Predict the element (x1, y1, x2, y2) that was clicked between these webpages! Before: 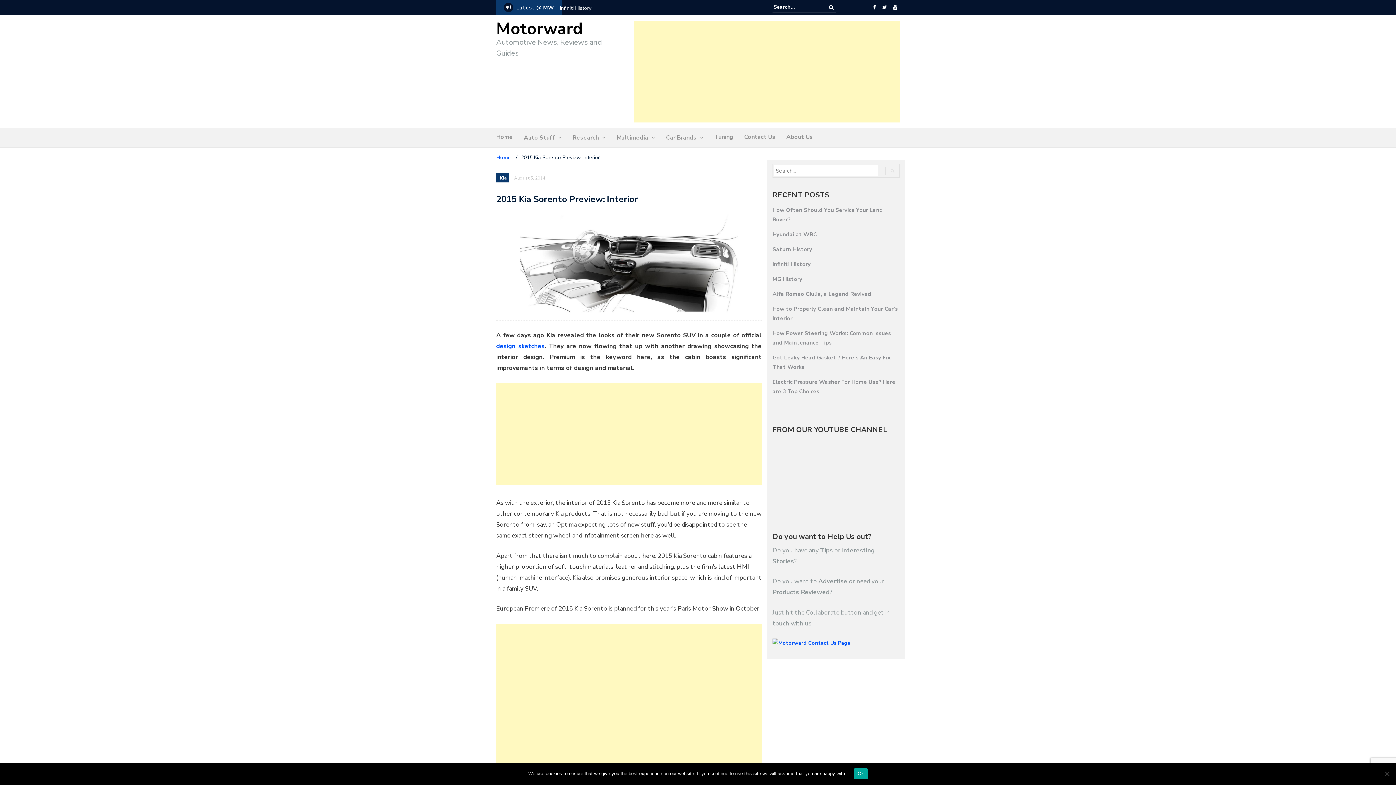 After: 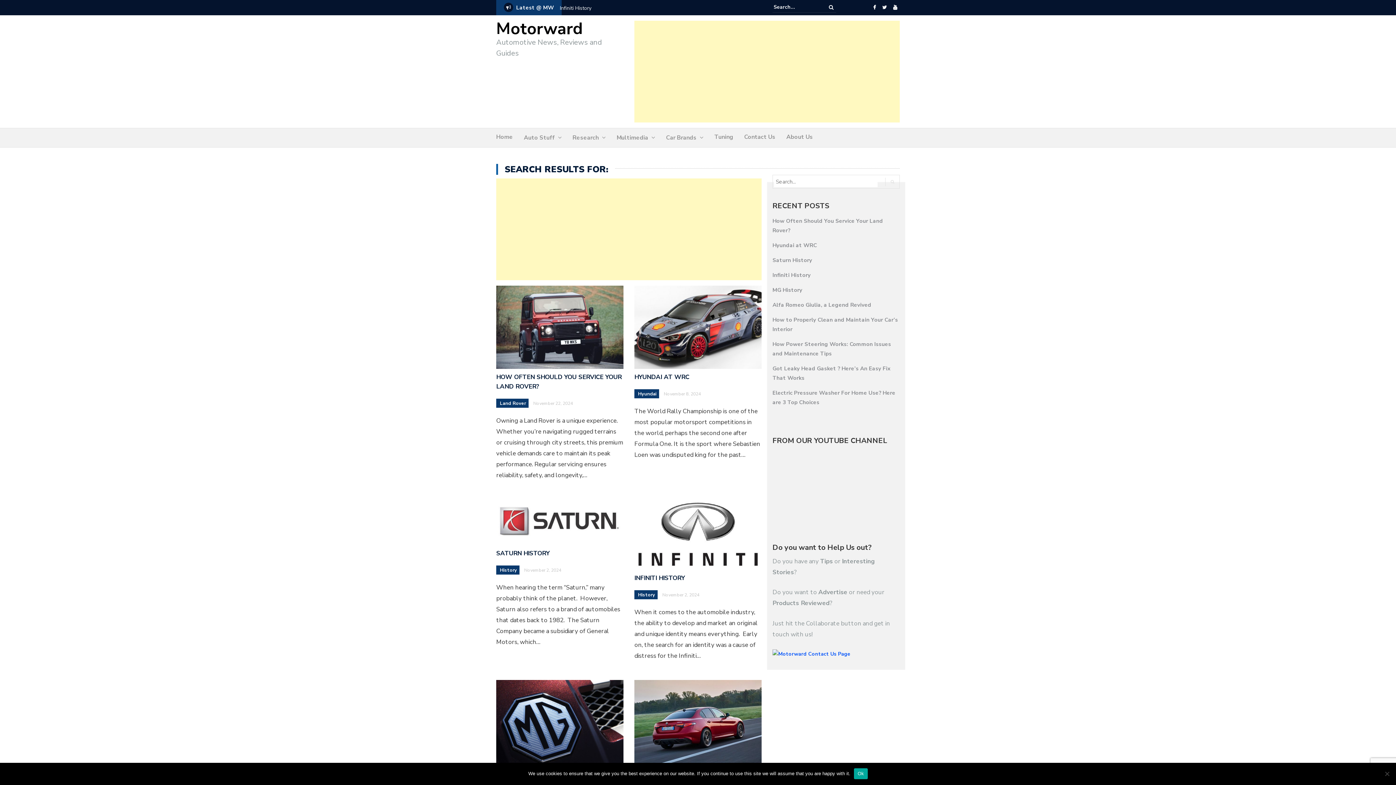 Action: bbox: (885, 166, 899, 175)